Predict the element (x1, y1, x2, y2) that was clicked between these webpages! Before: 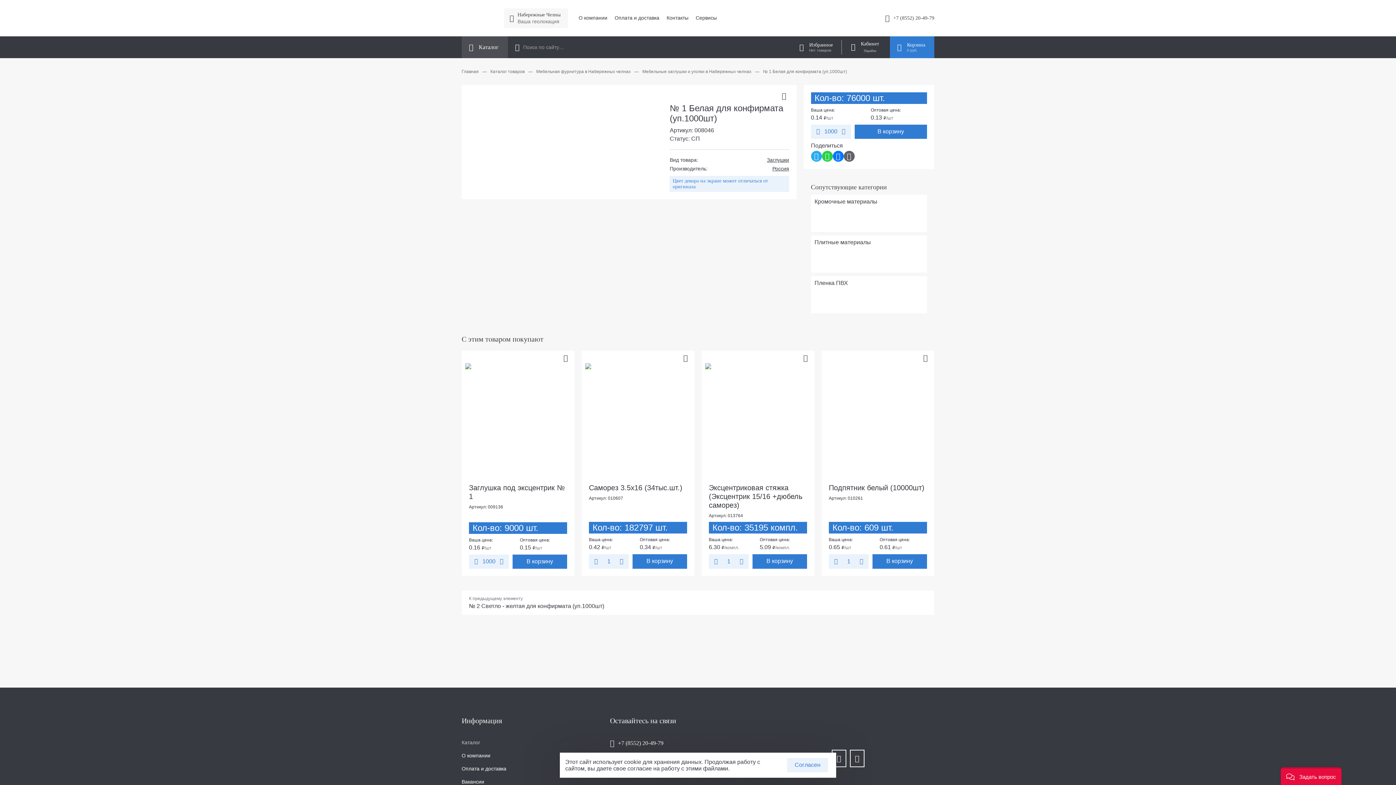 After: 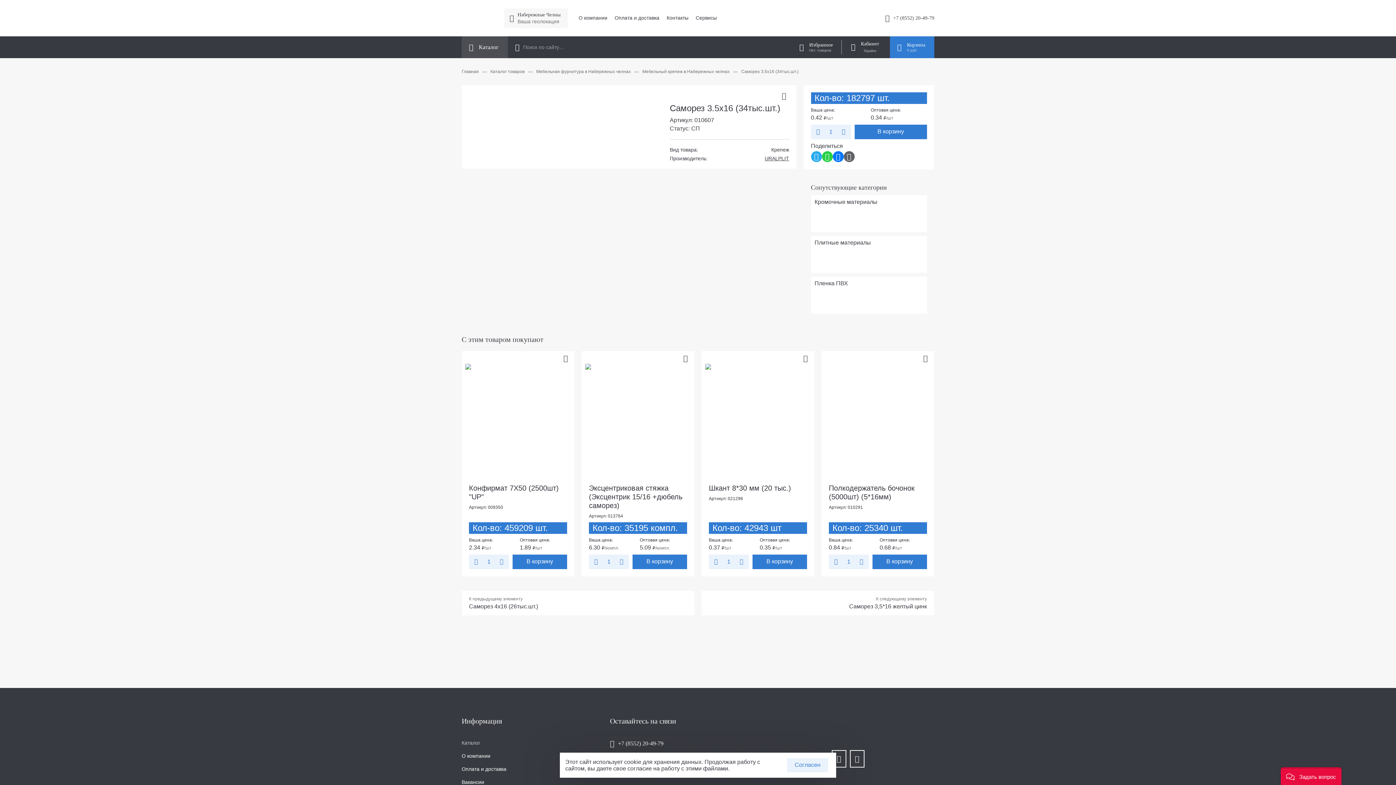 Action: label: Саморез 3.5х16 (34тыс.шт.) bbox: (589, 483, 682, 491)